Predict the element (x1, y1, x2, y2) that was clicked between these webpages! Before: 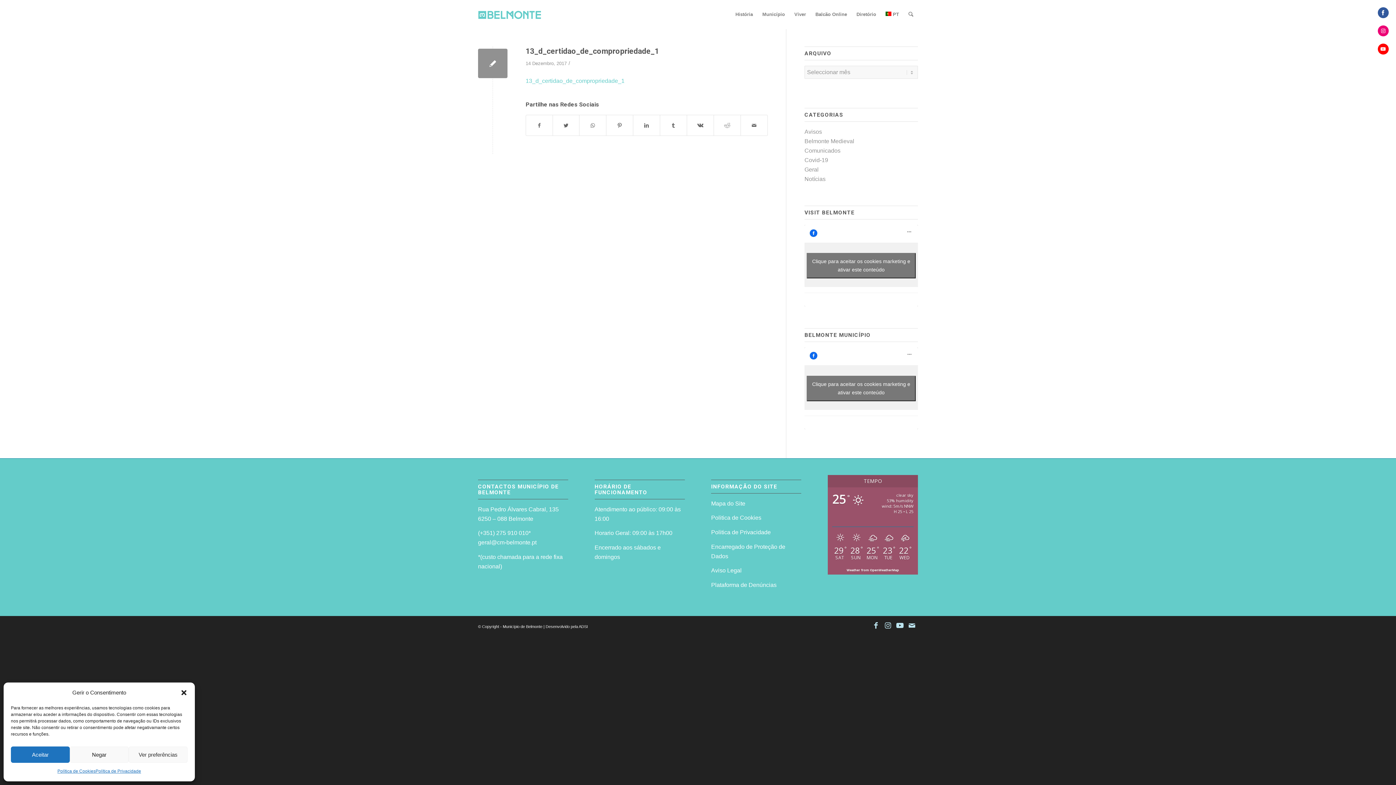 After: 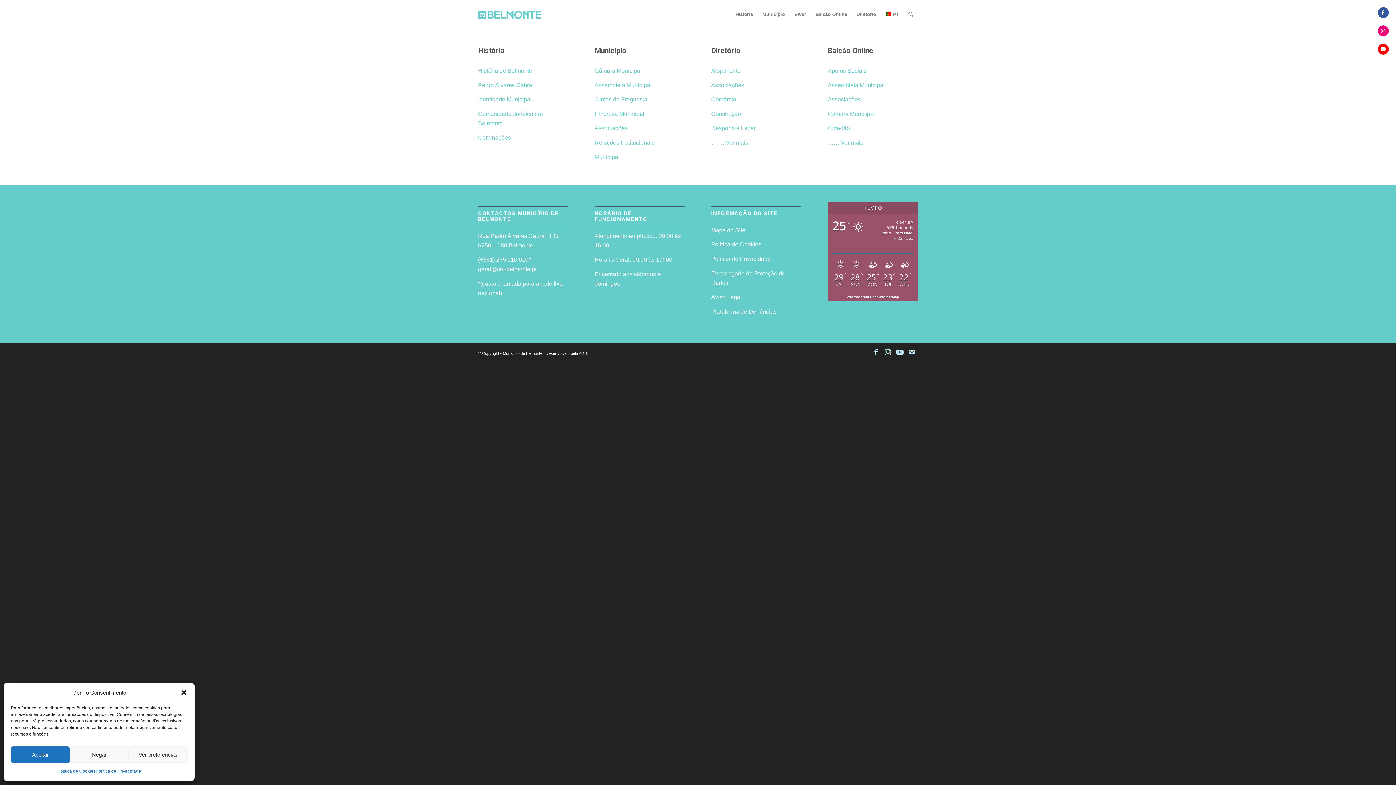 Action: bbox: (711, 500, 745, 506) label: Mapa do Site